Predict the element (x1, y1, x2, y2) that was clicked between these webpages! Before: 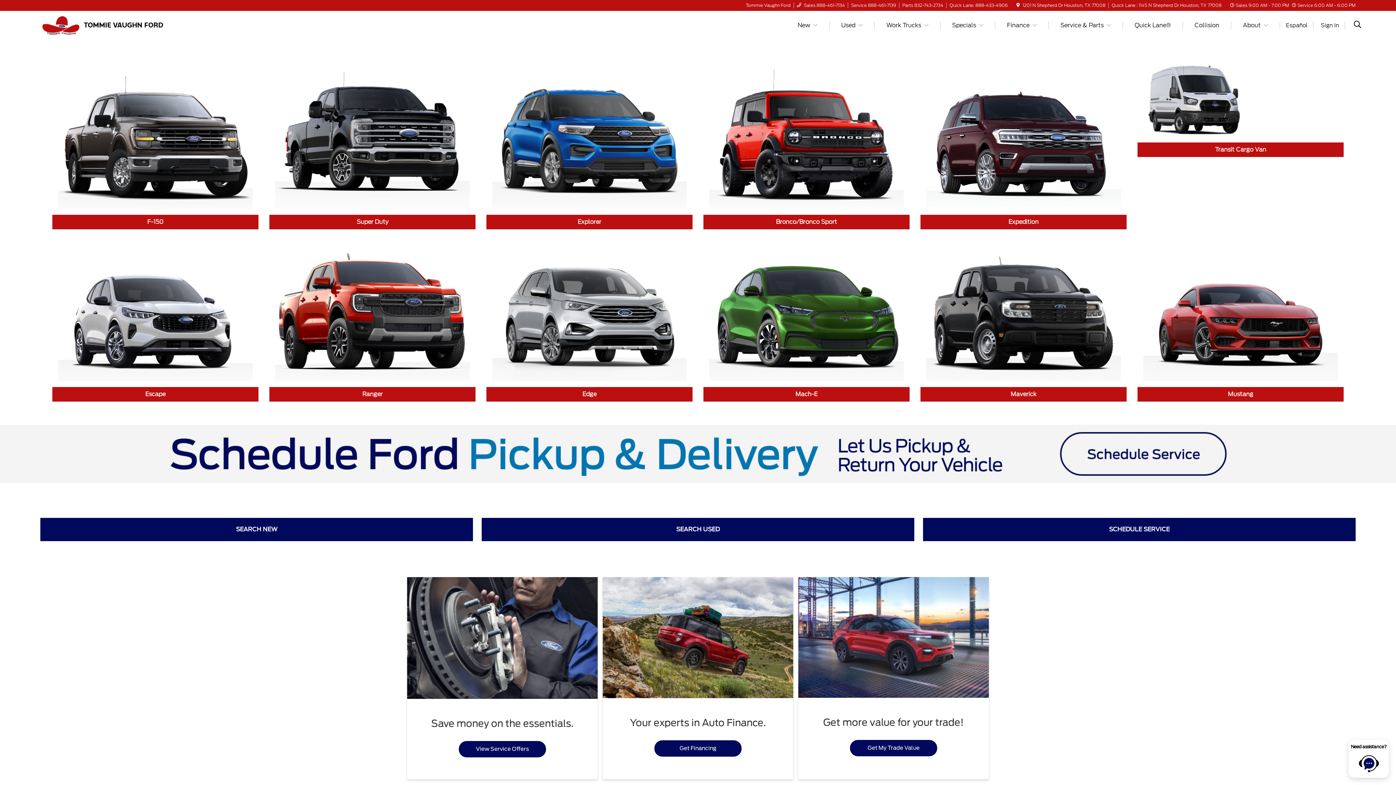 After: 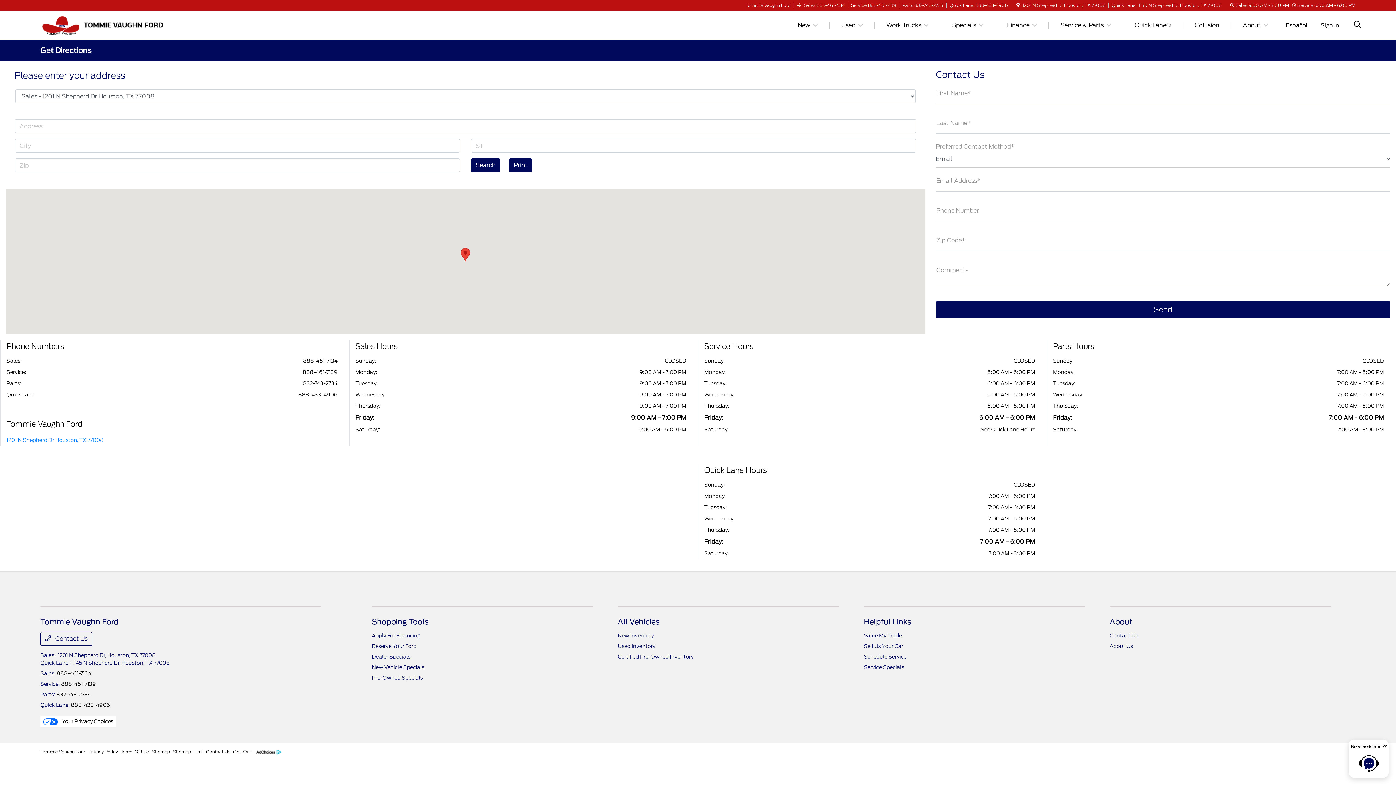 Action: bbox: (1016, 2, 1020, 8)